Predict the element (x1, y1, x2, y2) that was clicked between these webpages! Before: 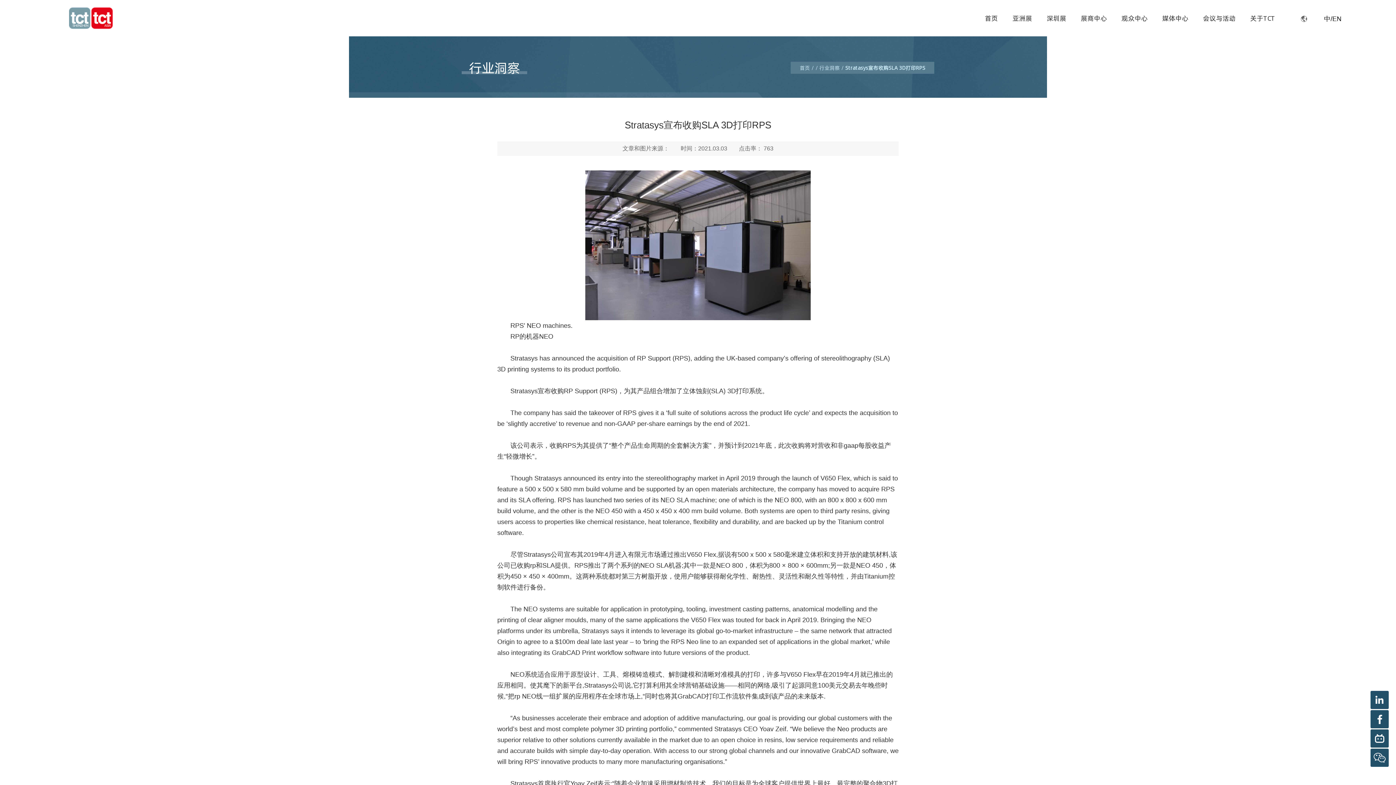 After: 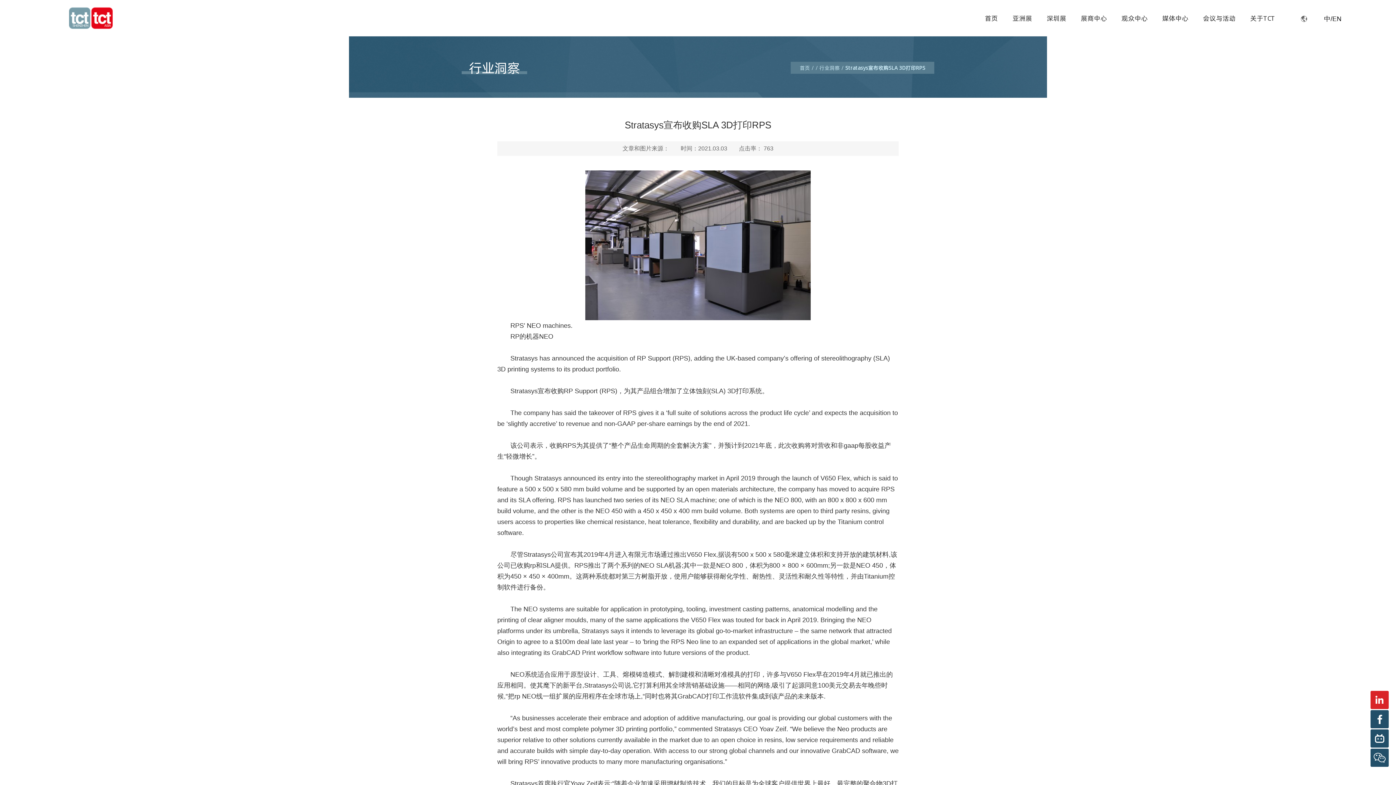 Action: bbox: (1370, 691, 1389, 709)